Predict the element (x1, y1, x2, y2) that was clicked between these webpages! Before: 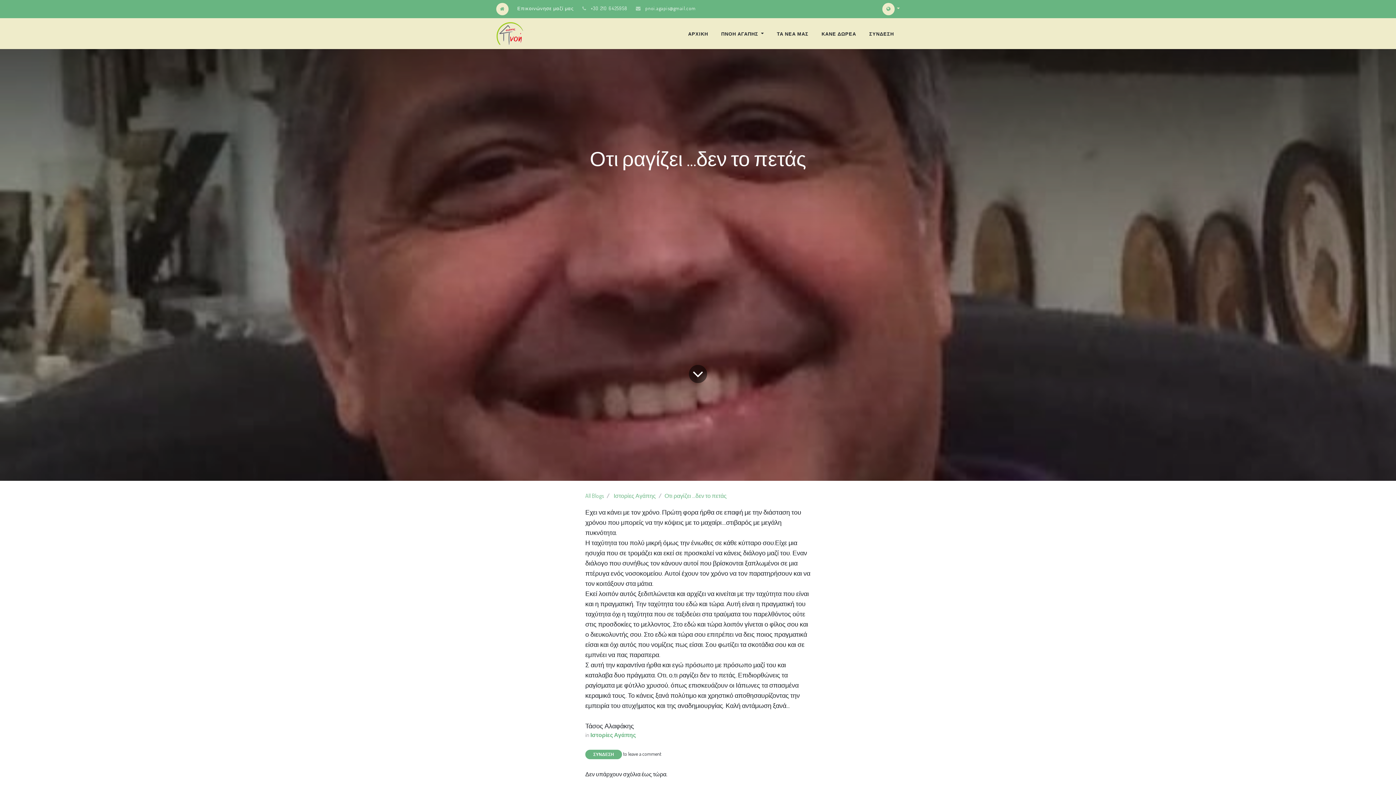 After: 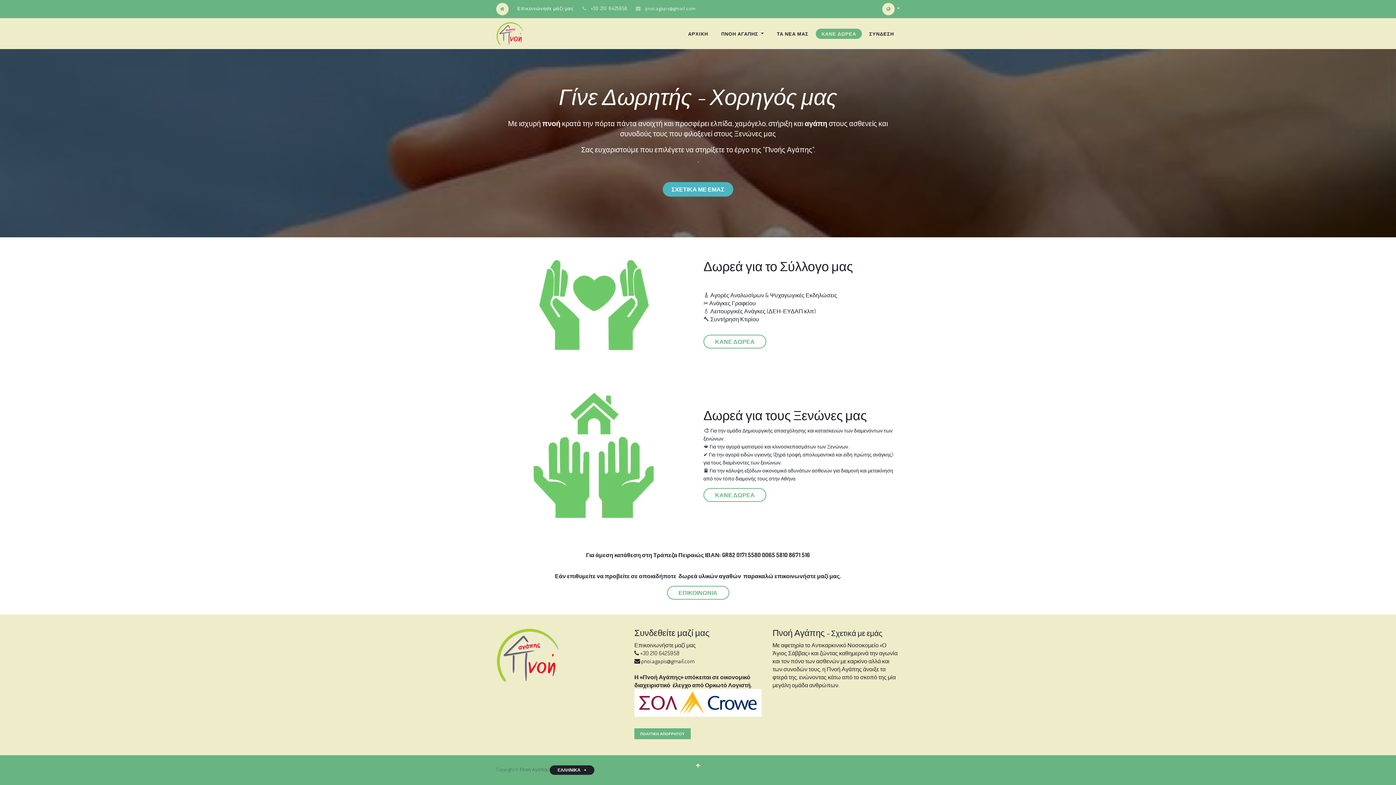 Action: label: ΚΑΝΕ ΔΩΡΕΑ bbox: (816, 28, 862, 38)